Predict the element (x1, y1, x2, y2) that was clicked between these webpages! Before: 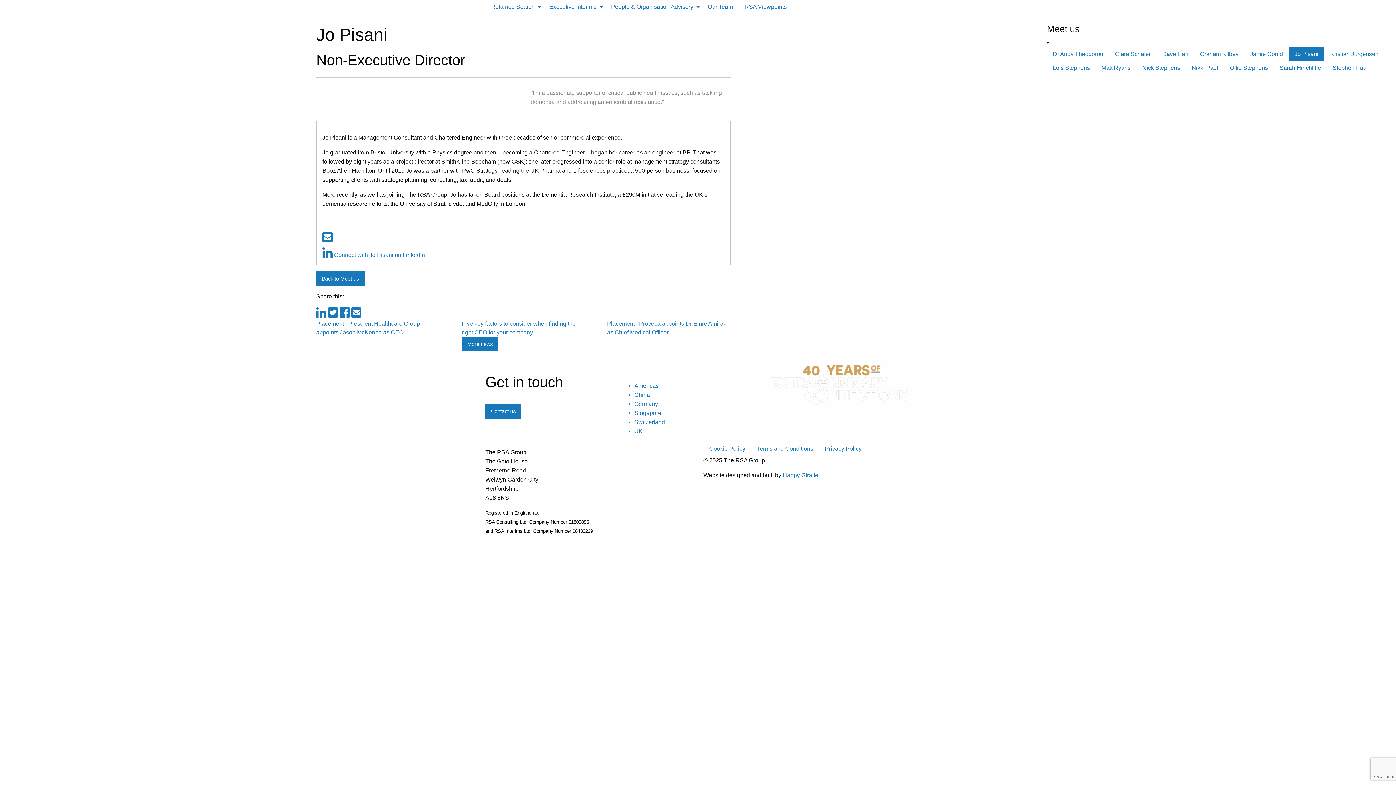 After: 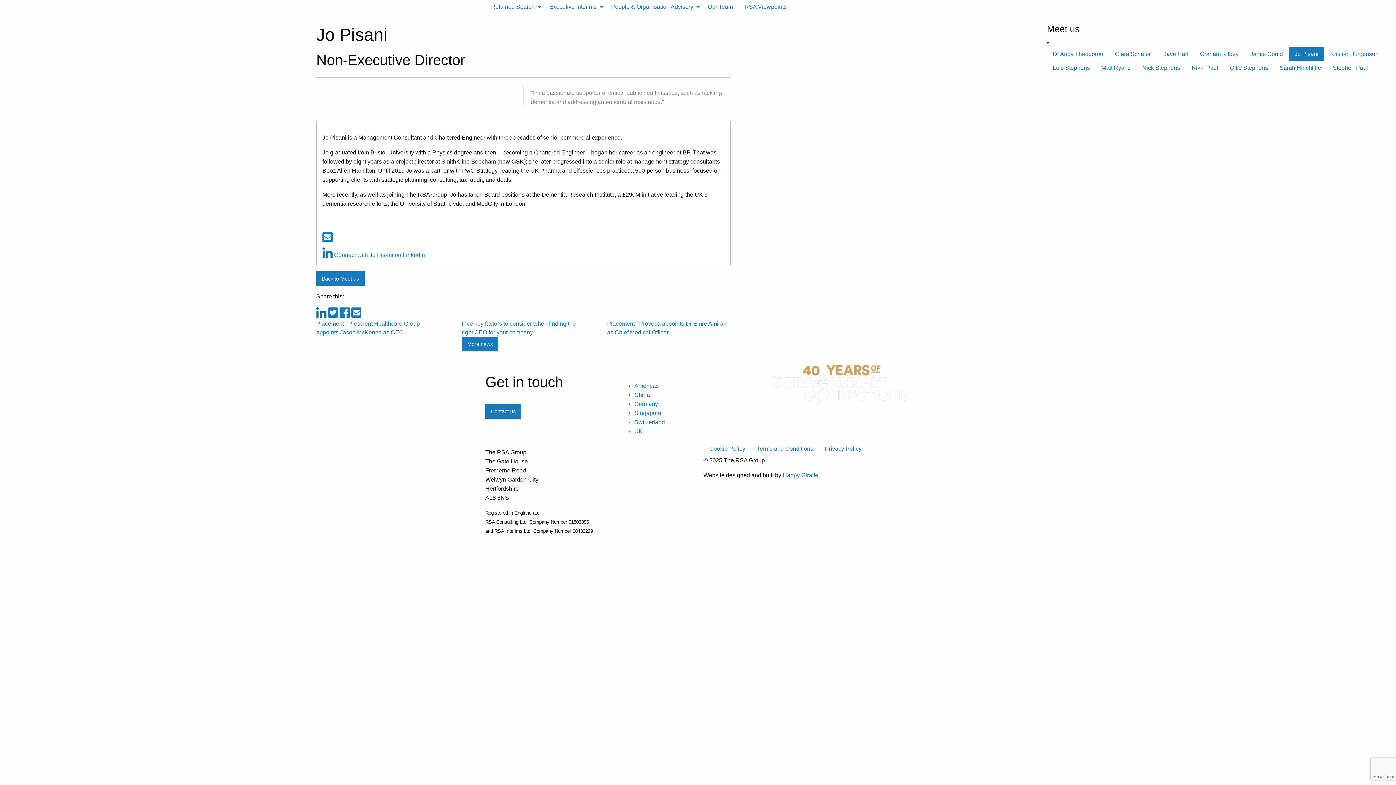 Action: bbox: (316, 311, 328, 318) label:  